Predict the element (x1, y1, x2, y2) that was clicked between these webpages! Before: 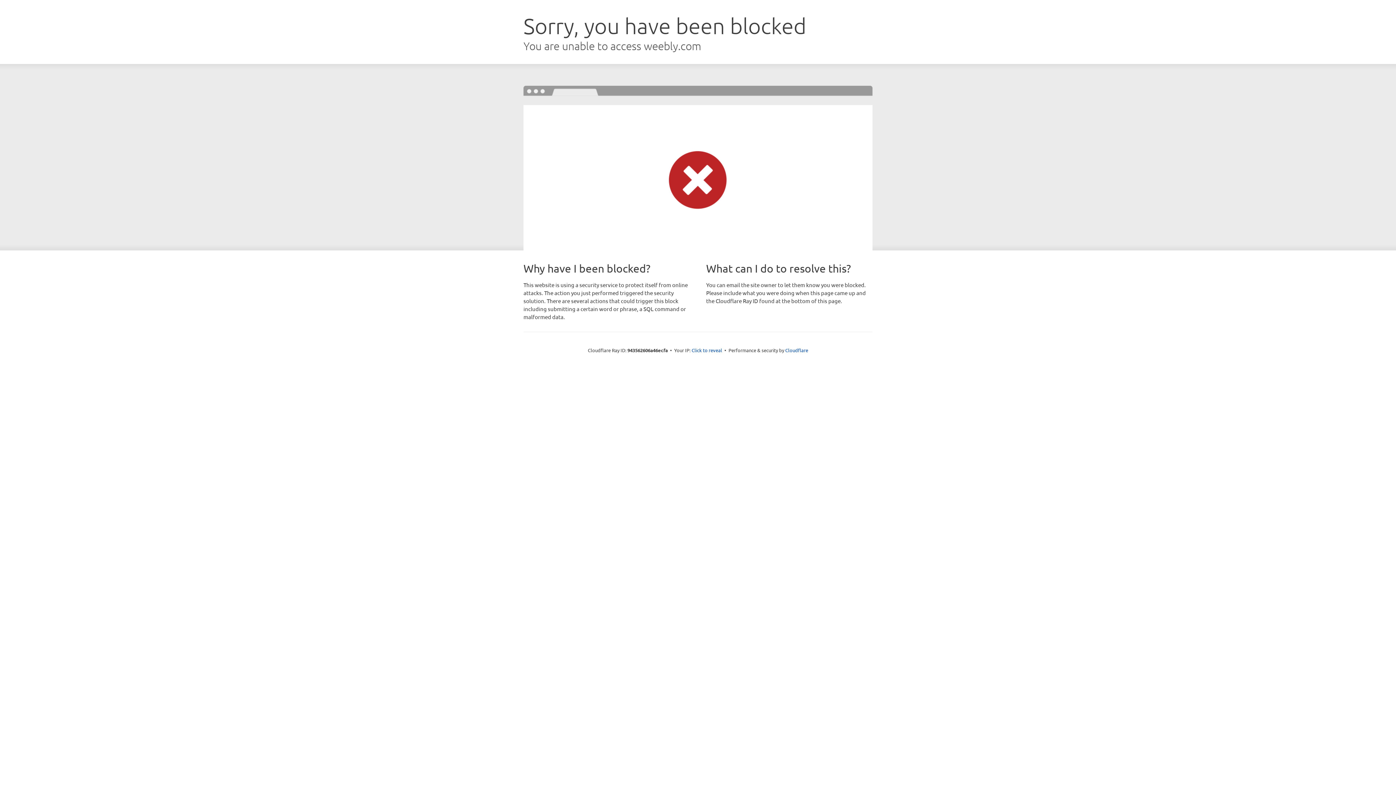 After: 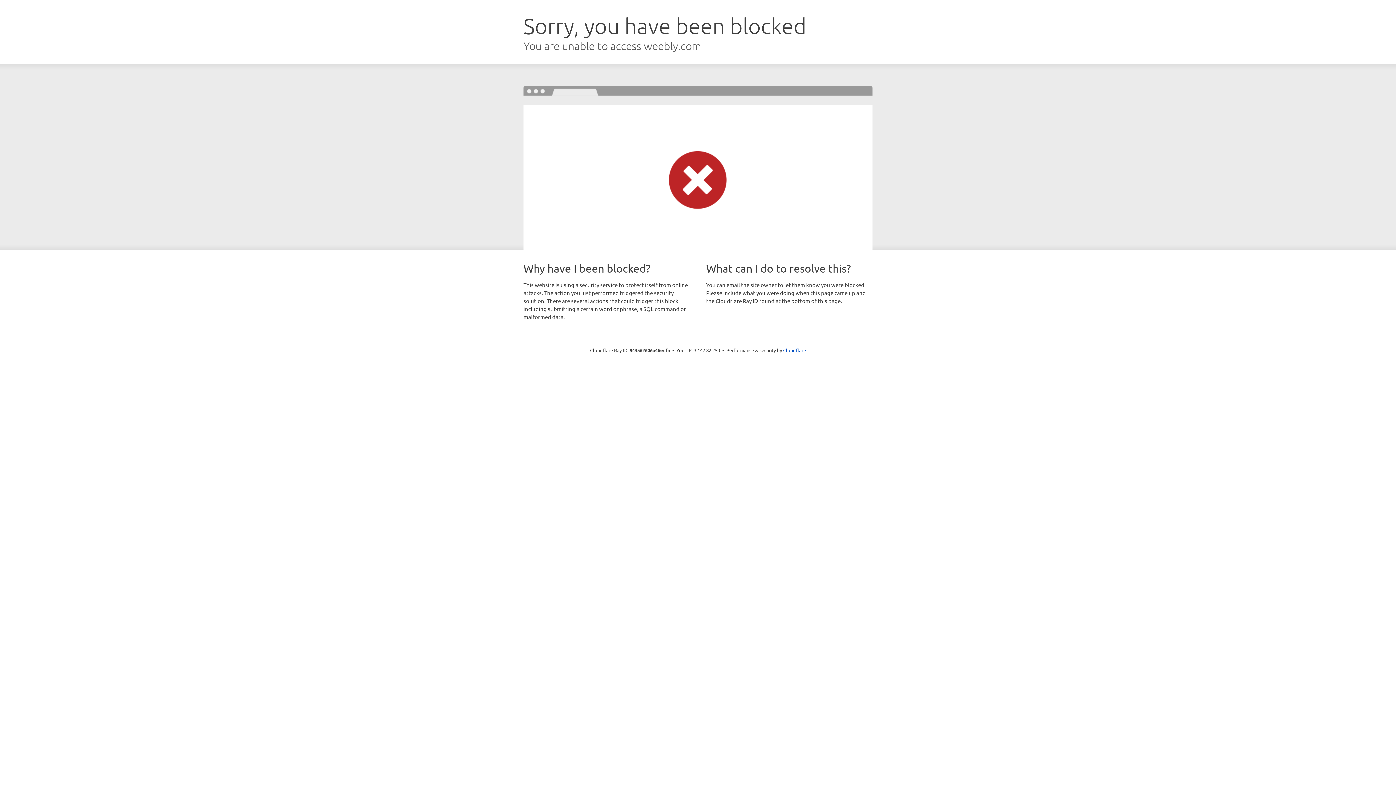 Action: label: Click to reveal bbox: (691, 346, 722, 353)